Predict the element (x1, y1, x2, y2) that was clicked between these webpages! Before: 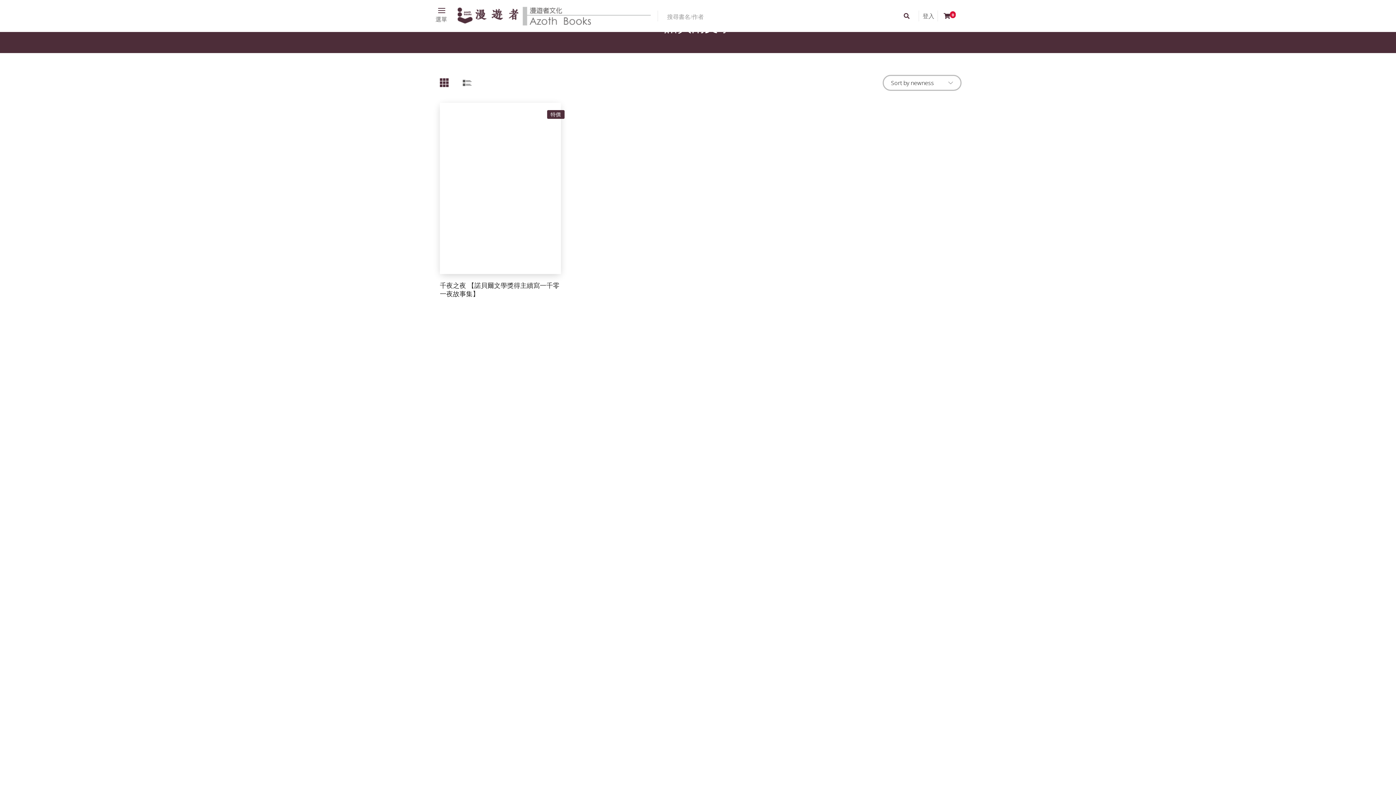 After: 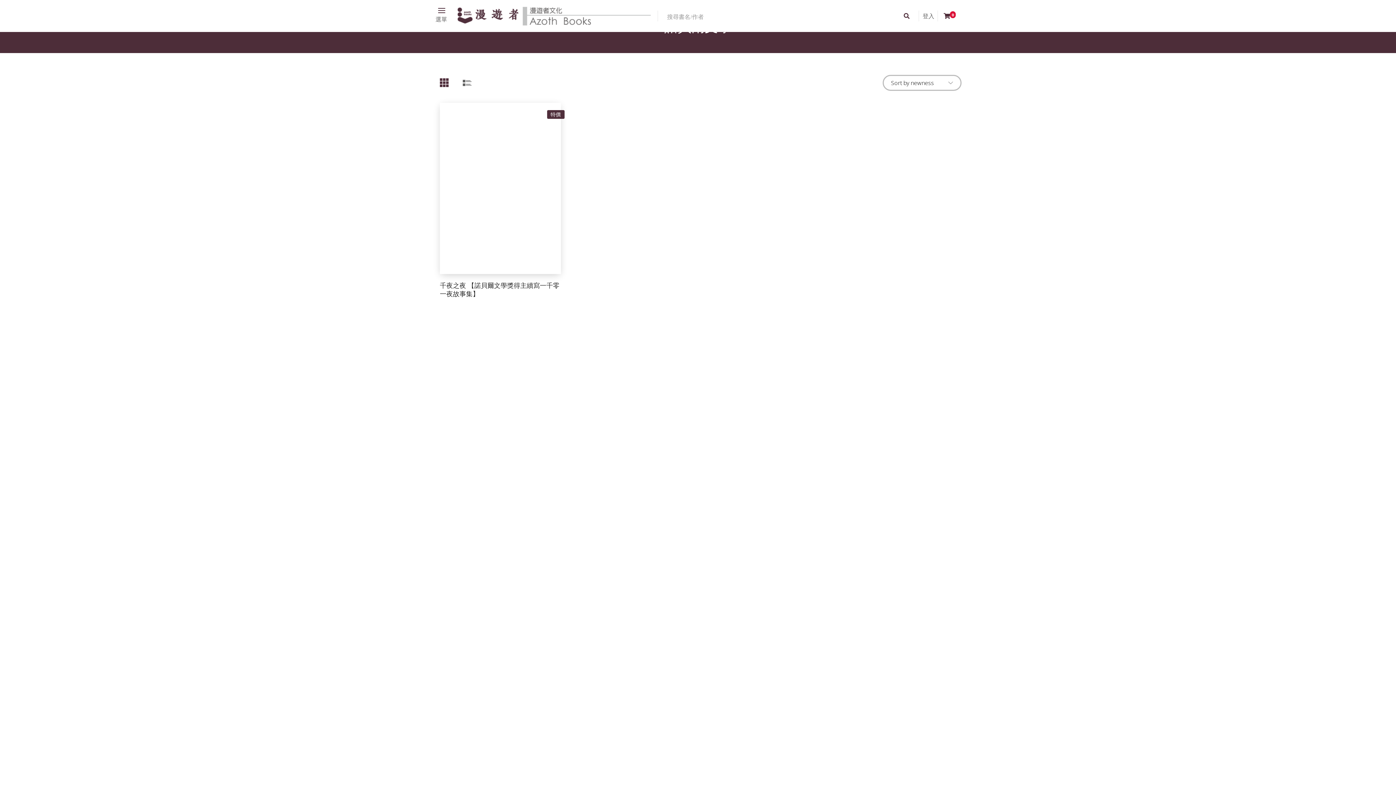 Action: bbox: (436, 74, 452, 90)